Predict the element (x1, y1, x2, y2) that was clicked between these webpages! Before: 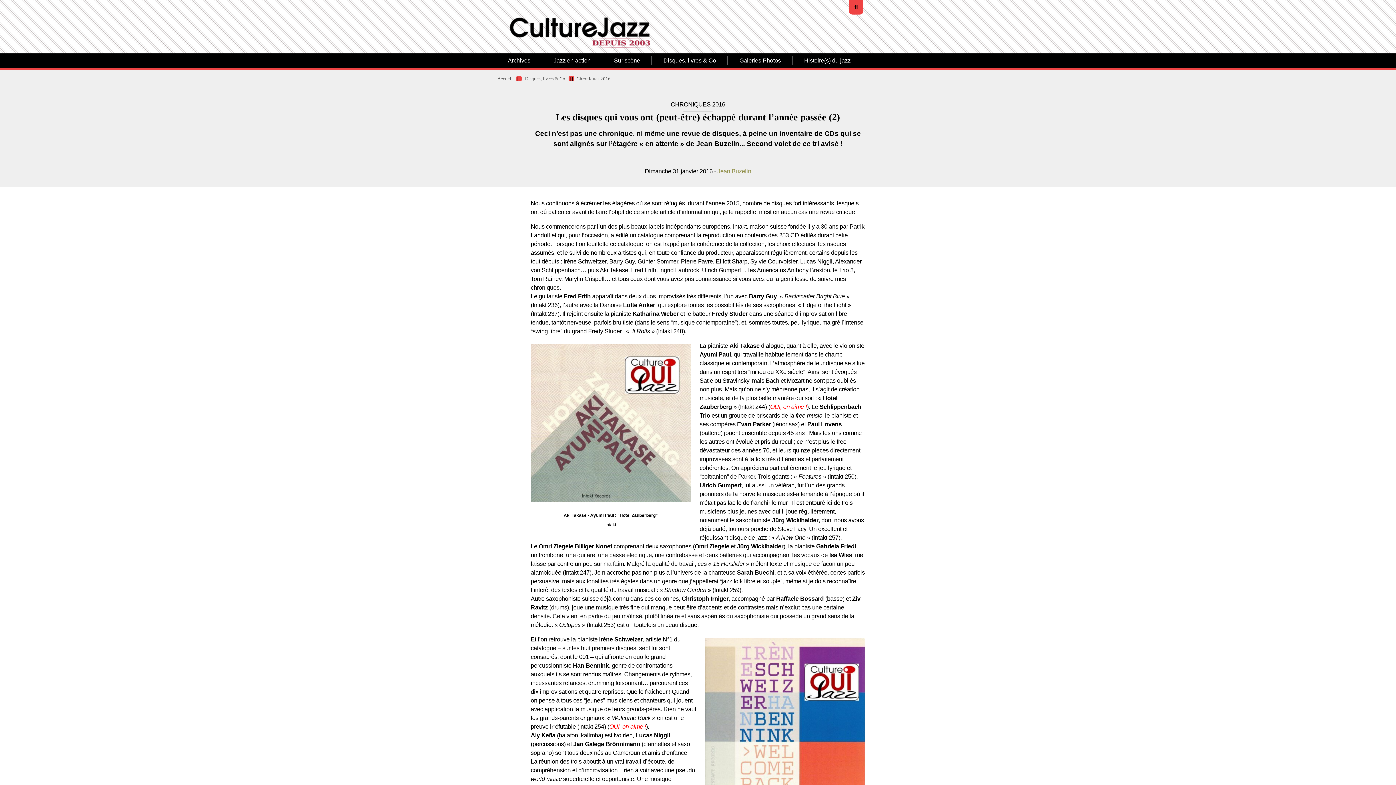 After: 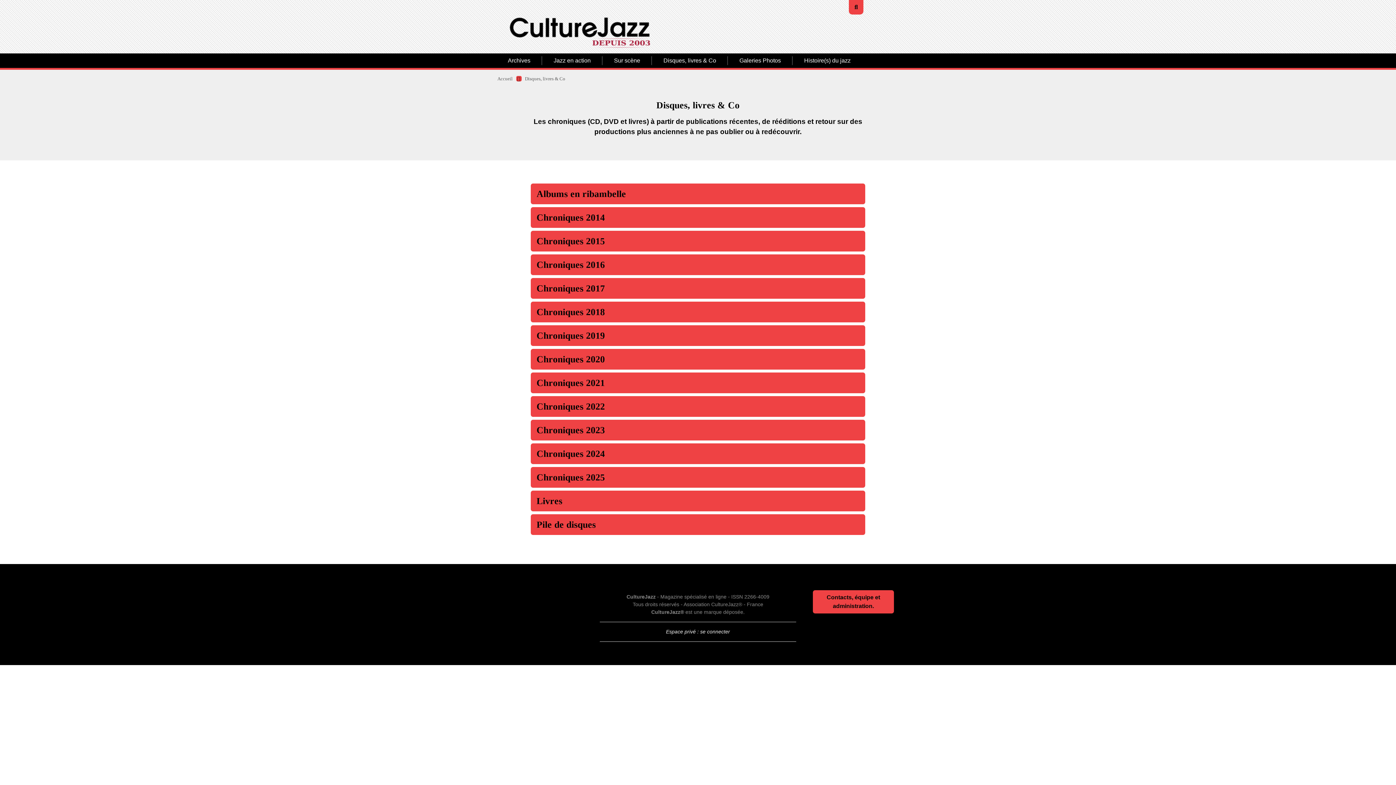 Action: label: Disques, livres & Co bbox: (652, 53, 728, 68)